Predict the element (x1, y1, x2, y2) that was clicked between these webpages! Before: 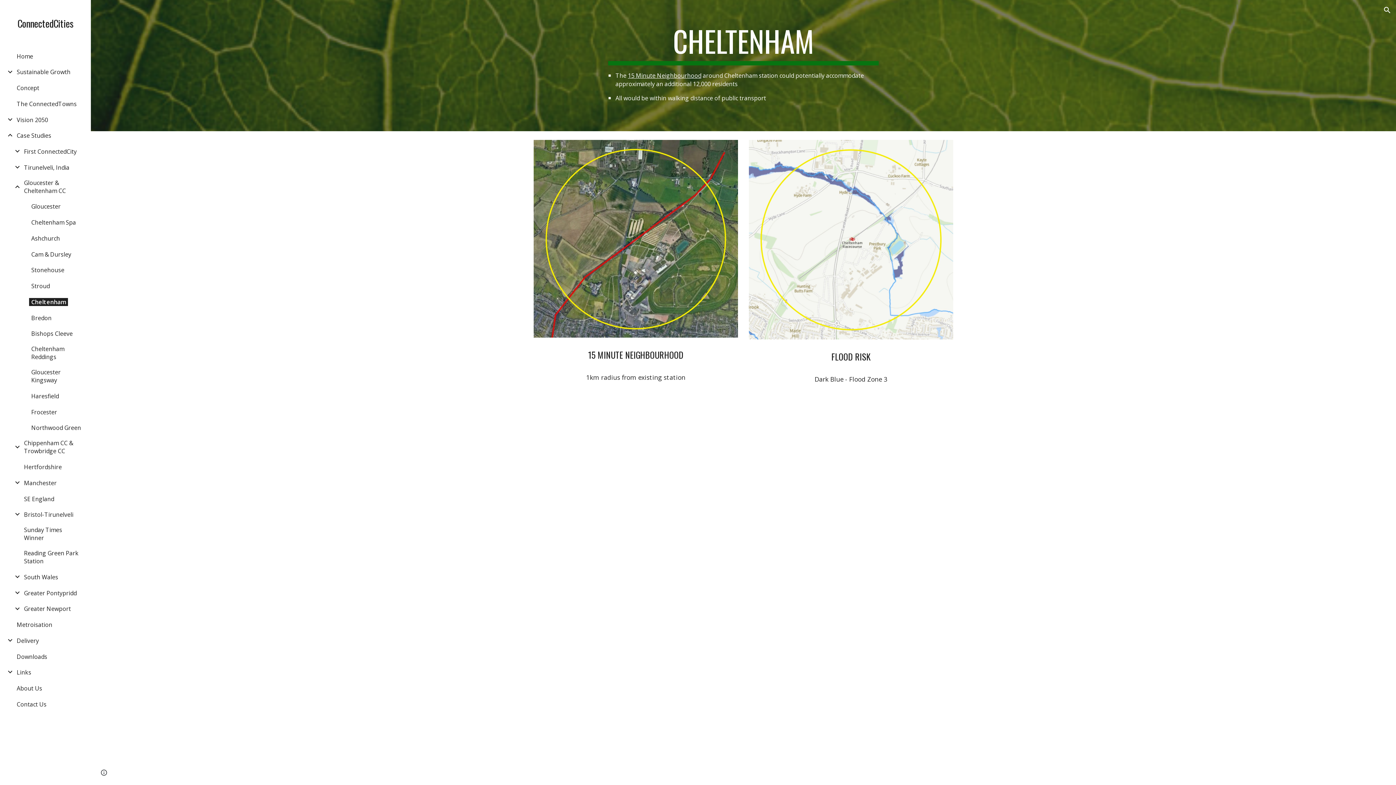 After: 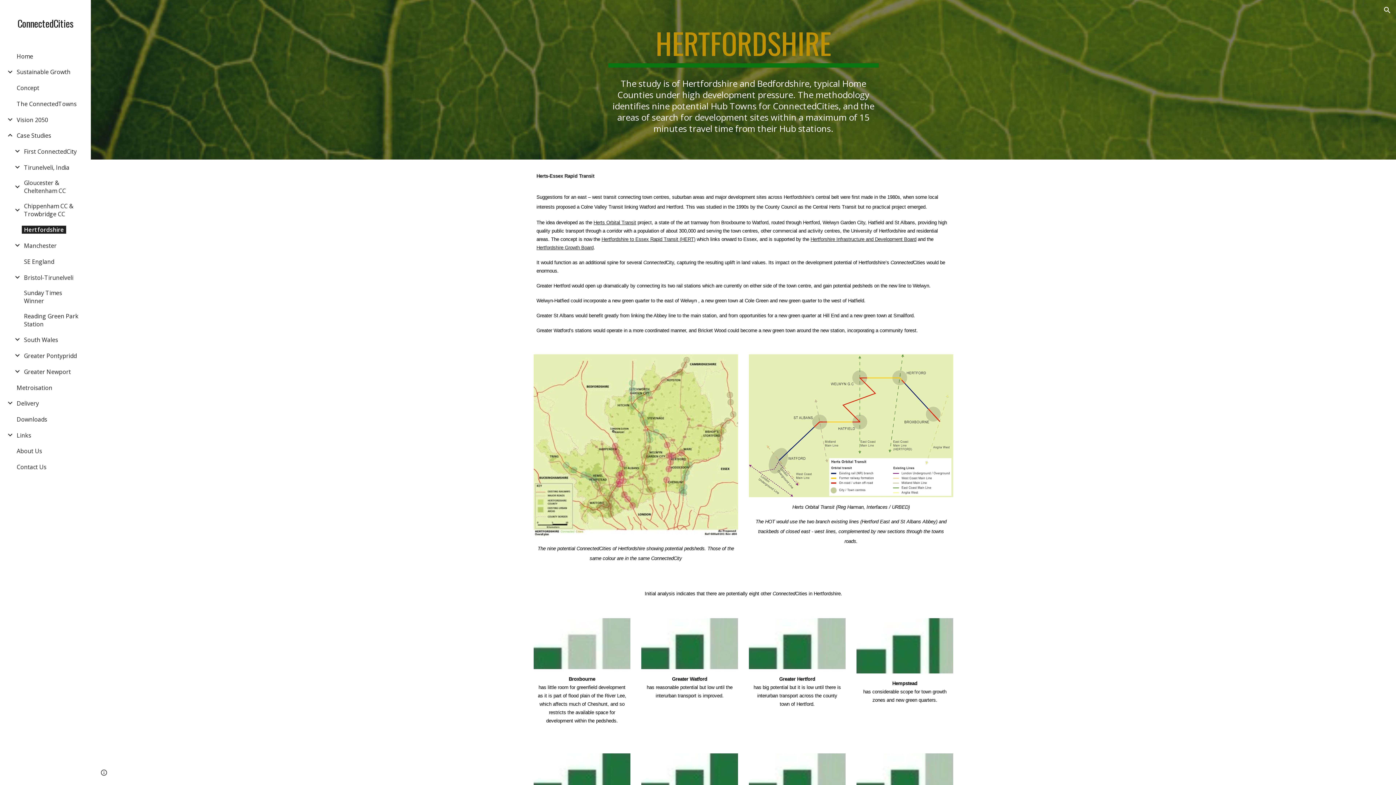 Action: bbox: (21, 463, 64, 471) label: Hertfordshire